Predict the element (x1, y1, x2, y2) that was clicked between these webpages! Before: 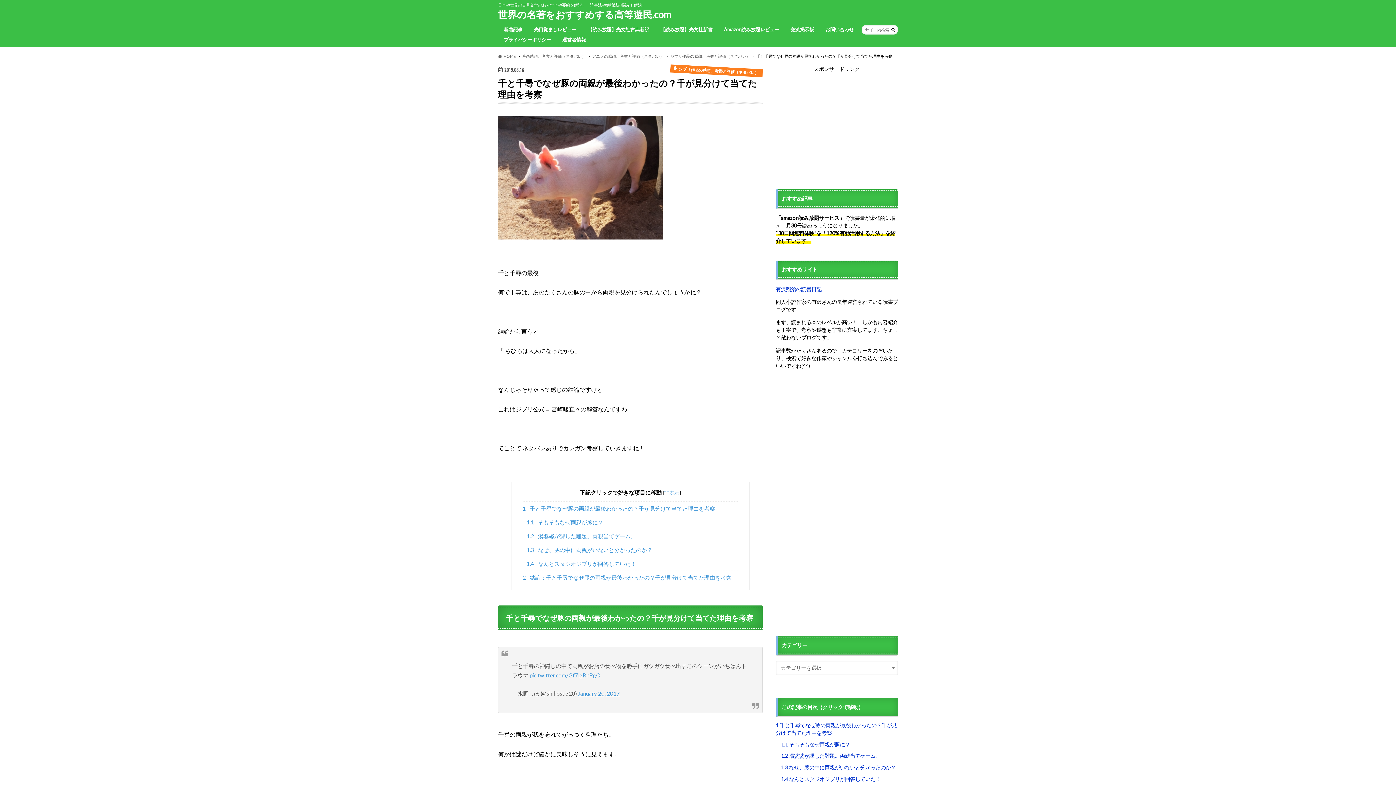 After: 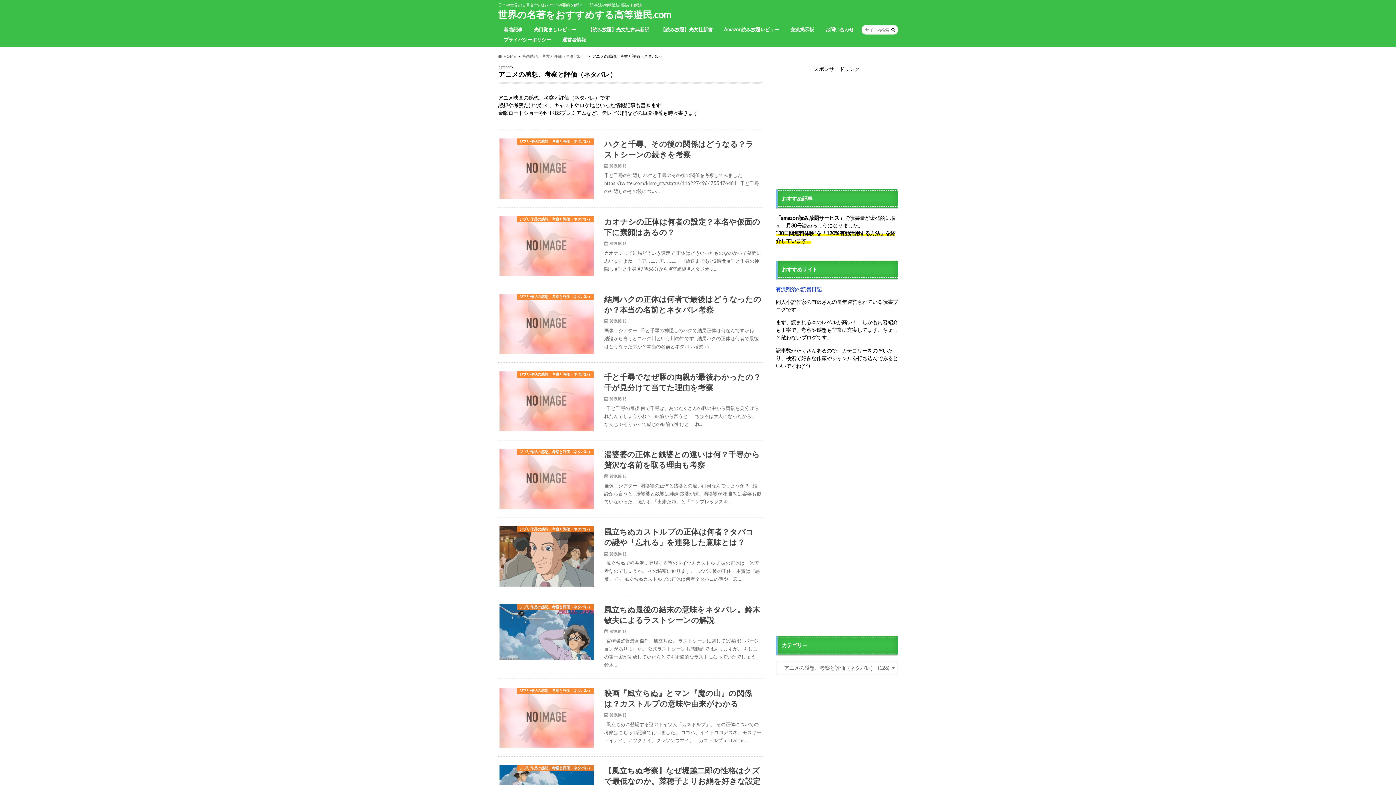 Action: bbox: (592, 53, 664, 58) label: アニメの感想、考察と評価（ネタバレ）